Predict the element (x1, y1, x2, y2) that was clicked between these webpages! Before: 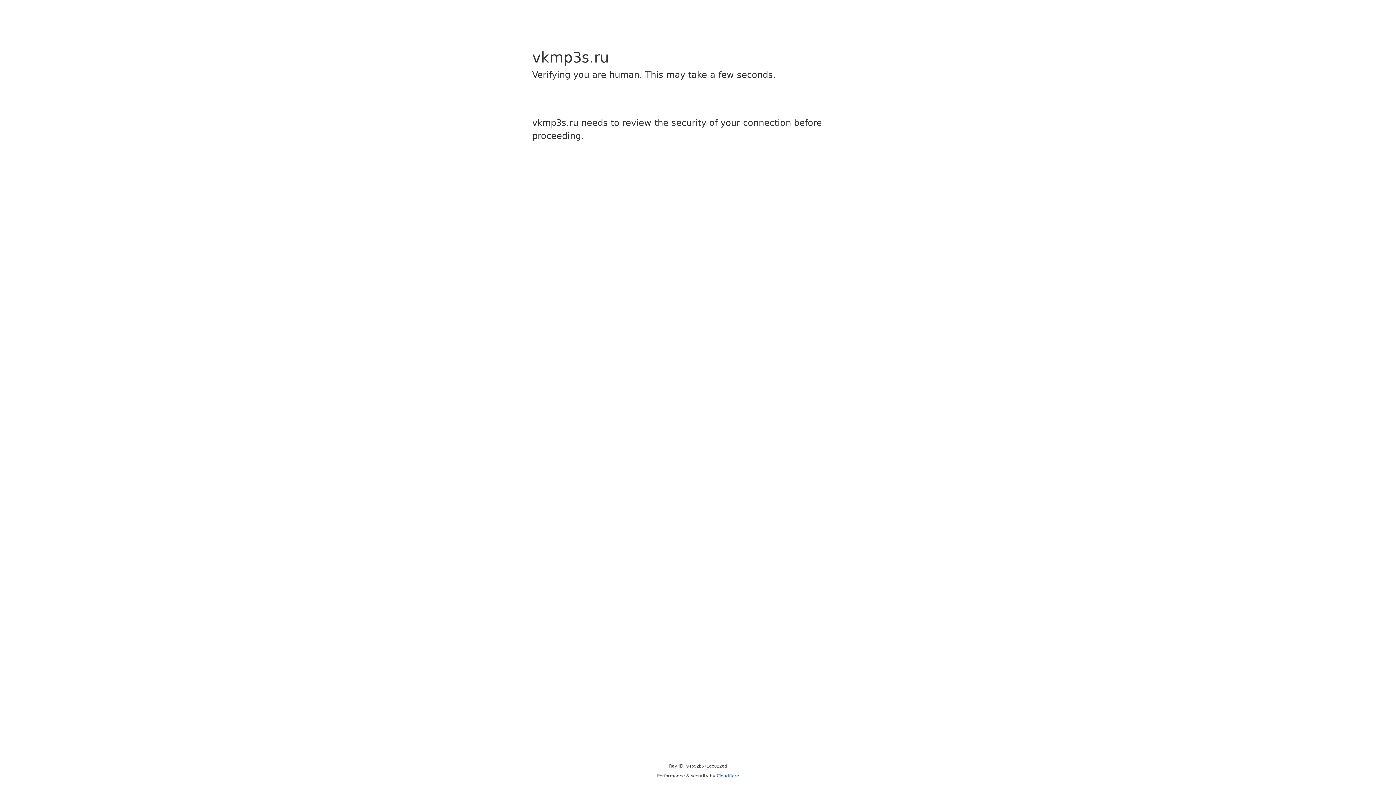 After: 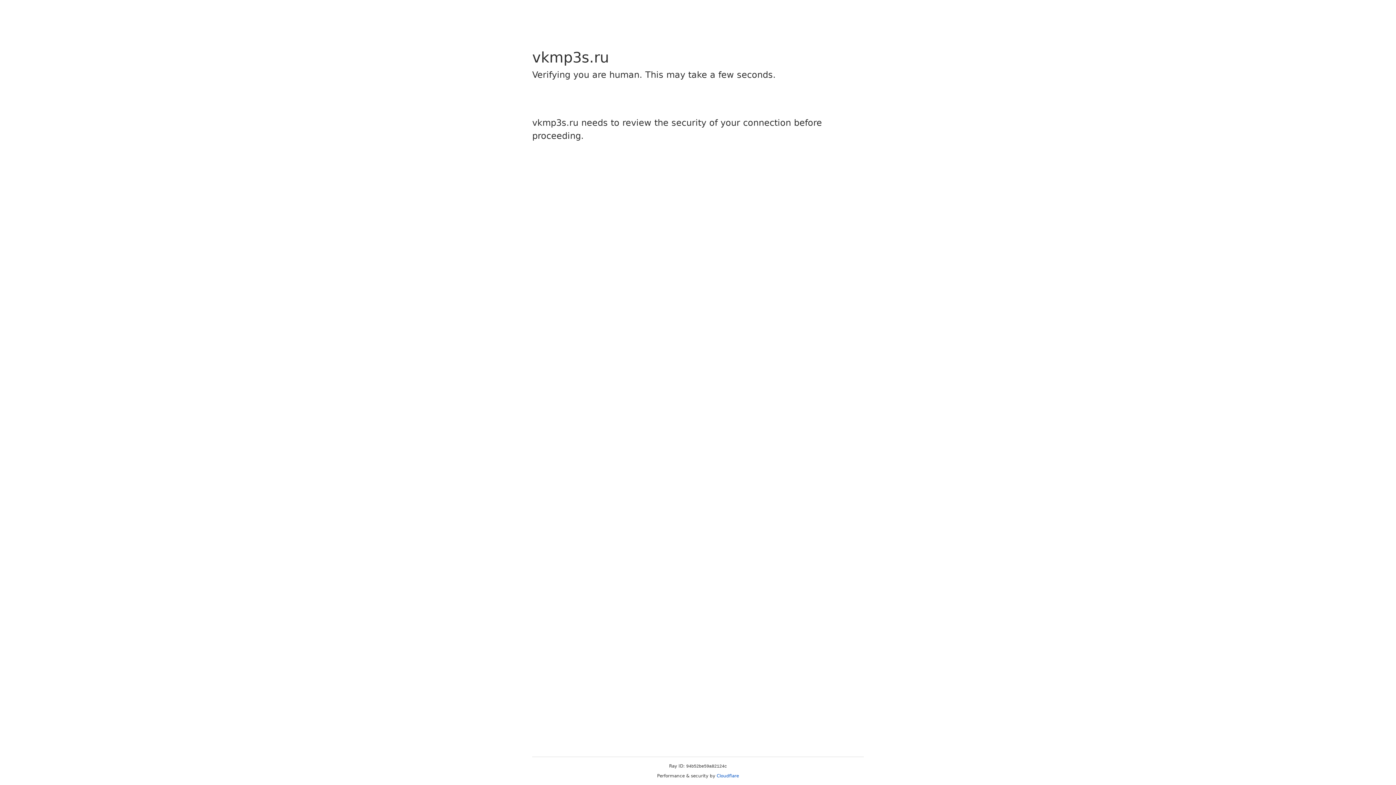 Action: bbox: (716, 773, 739, 778) label: Cloudflare